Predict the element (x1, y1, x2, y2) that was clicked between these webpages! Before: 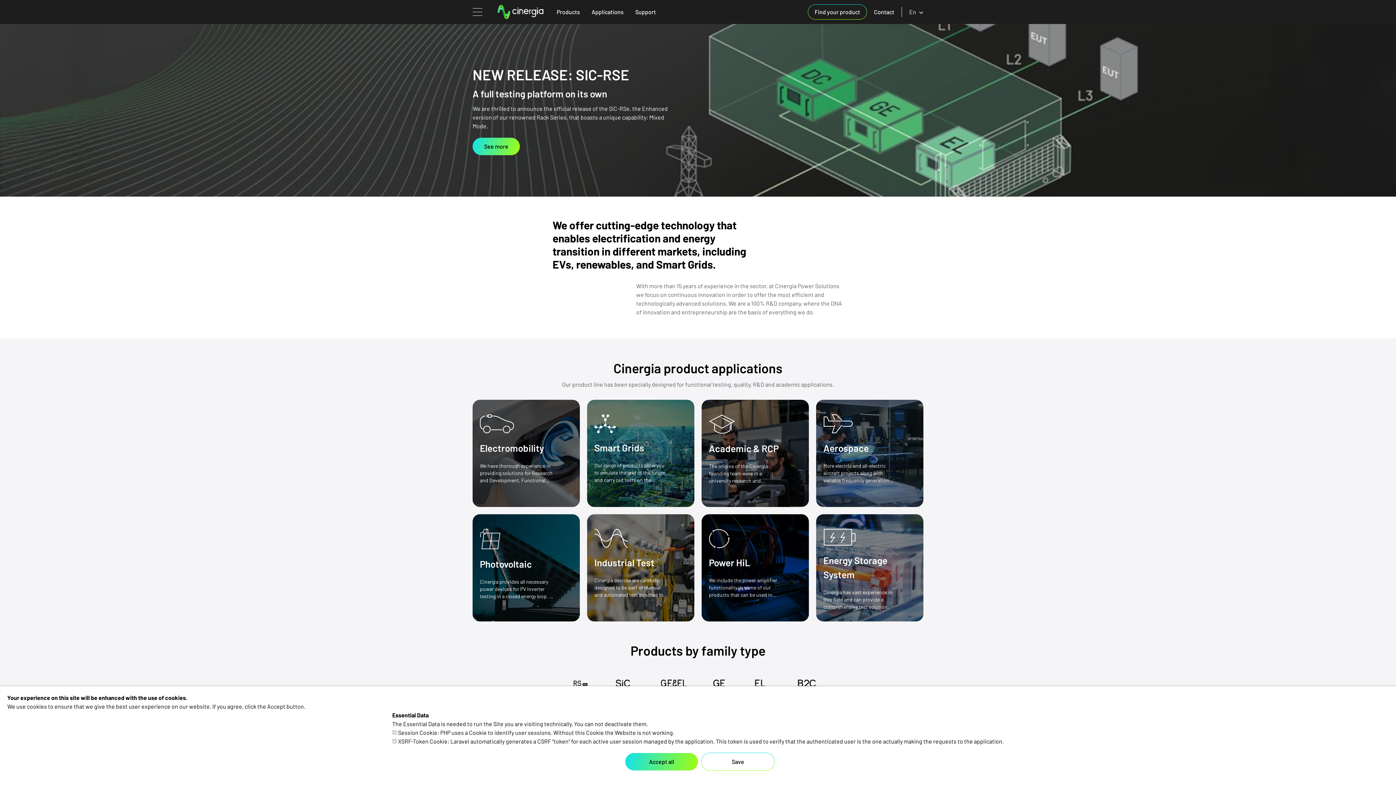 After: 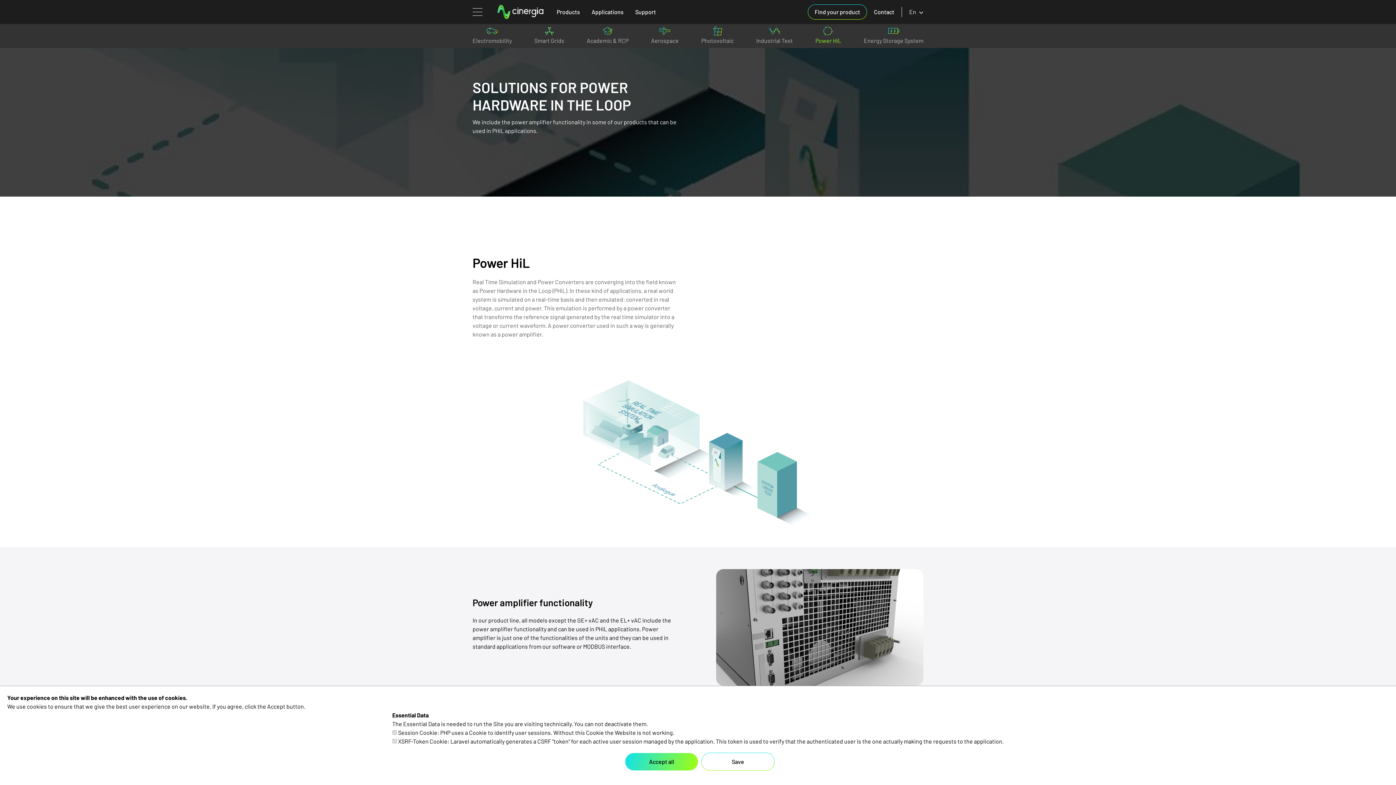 Action: bbox: (701, 514, 809, 621) label: Power HiL

We include the power amplifier functionality in some of our products that can be used in PHiL applications.